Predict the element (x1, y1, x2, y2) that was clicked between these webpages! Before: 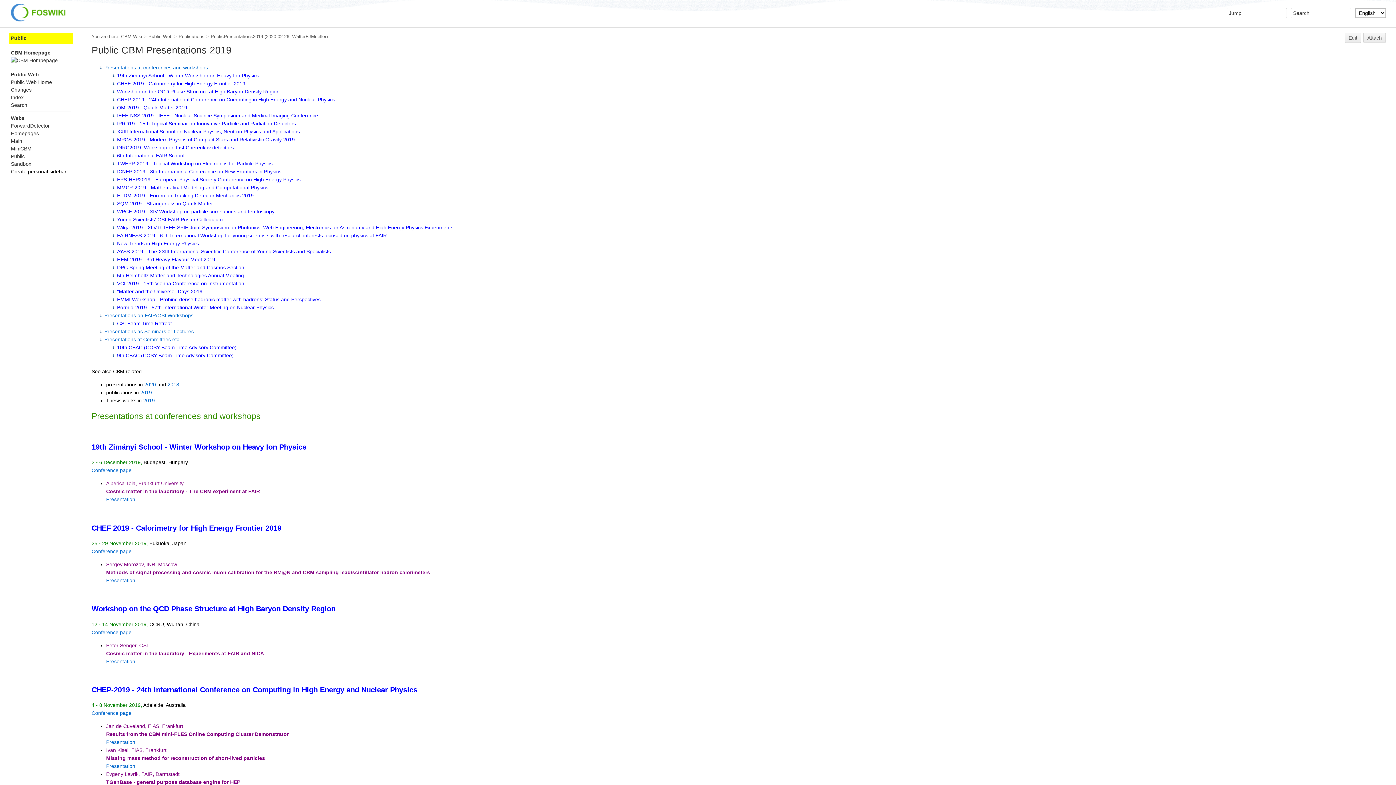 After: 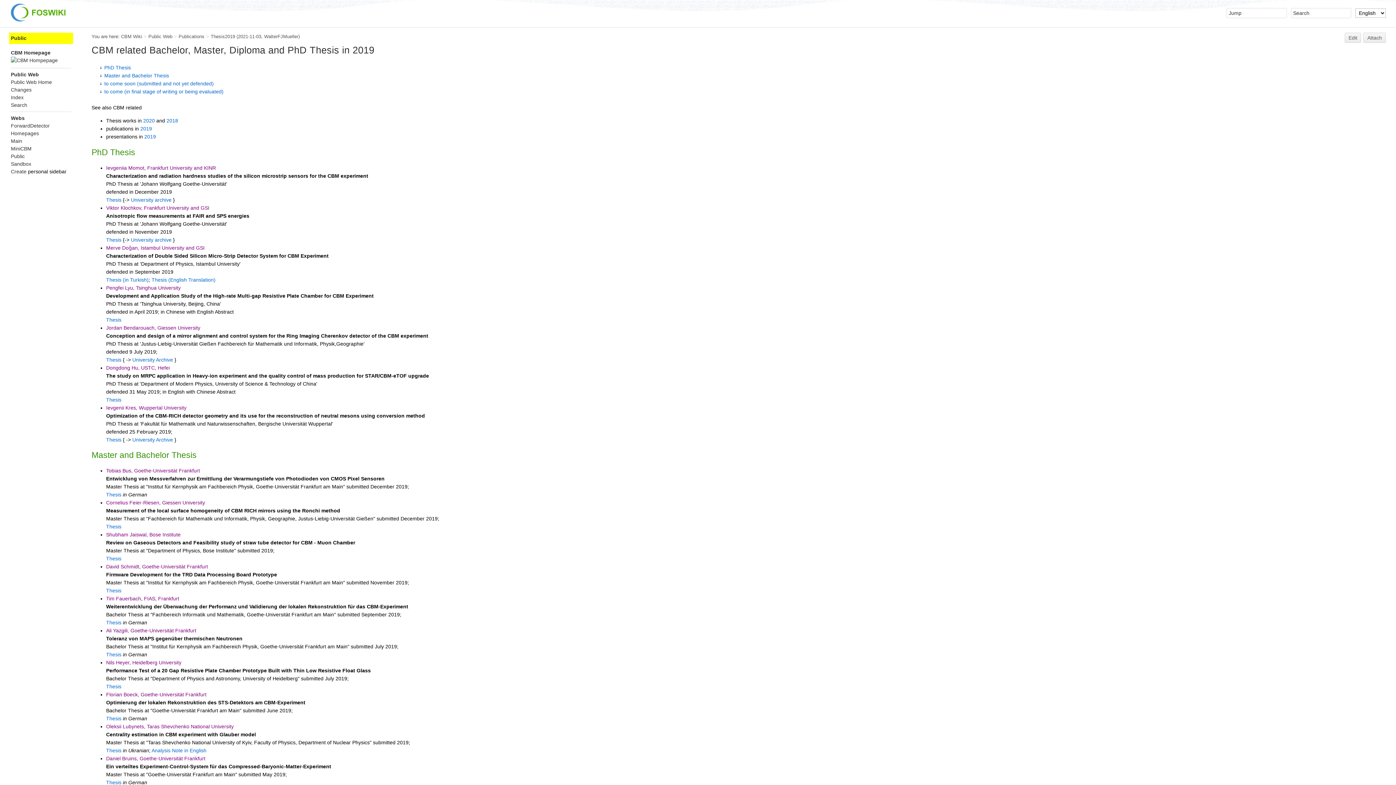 Action: label: 2019 bbox: (143, 397, 154, 403)